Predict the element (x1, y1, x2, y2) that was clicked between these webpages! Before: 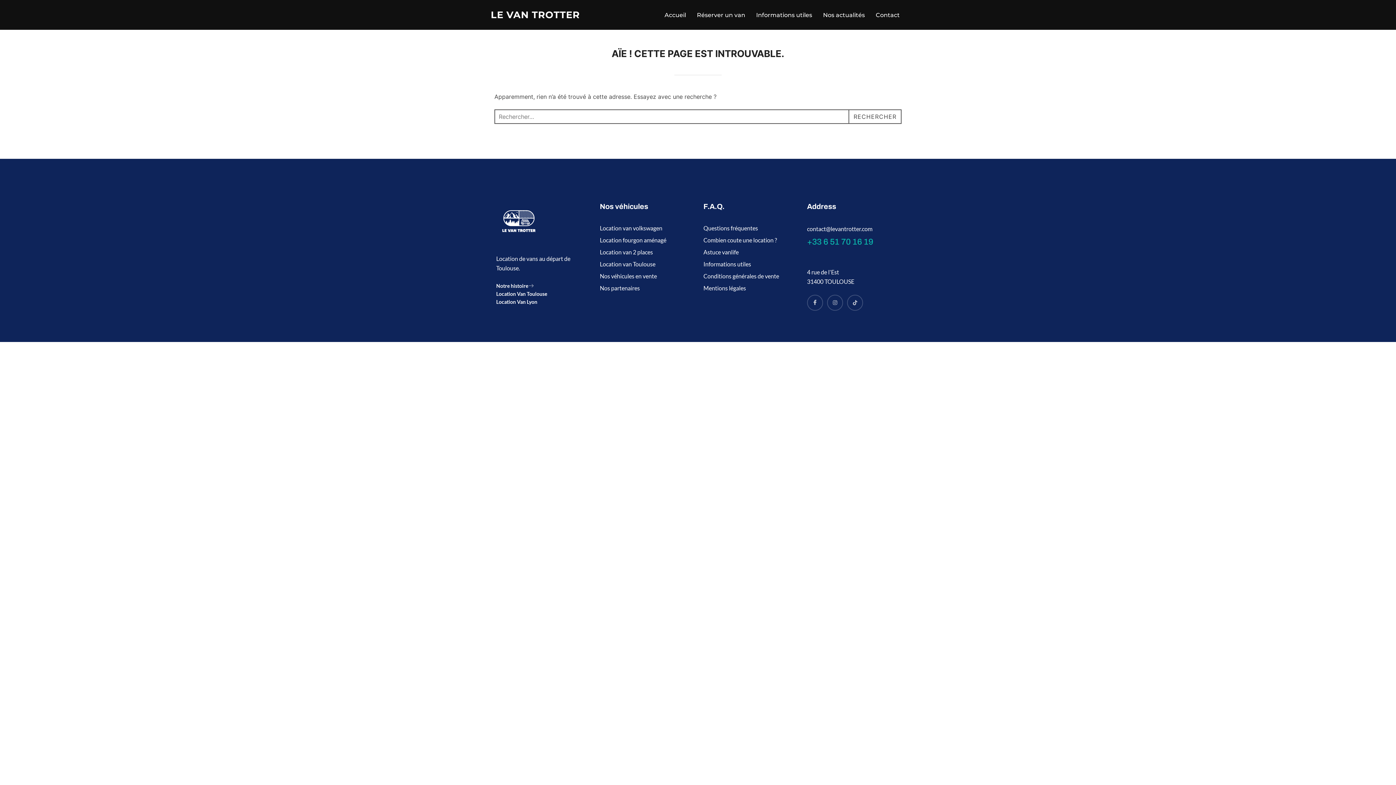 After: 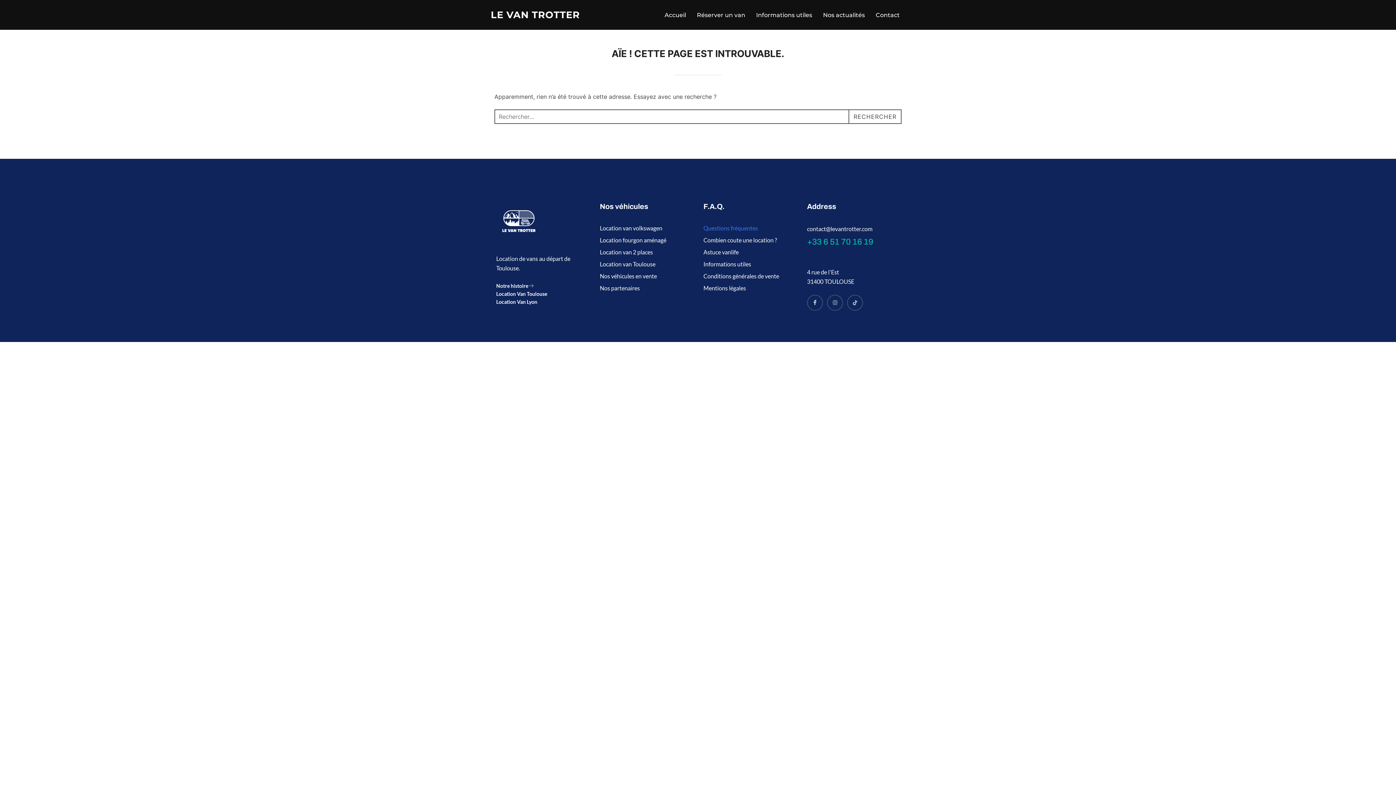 Action: bbox: (703, 222, 796, 234) label: Questions fréquentes